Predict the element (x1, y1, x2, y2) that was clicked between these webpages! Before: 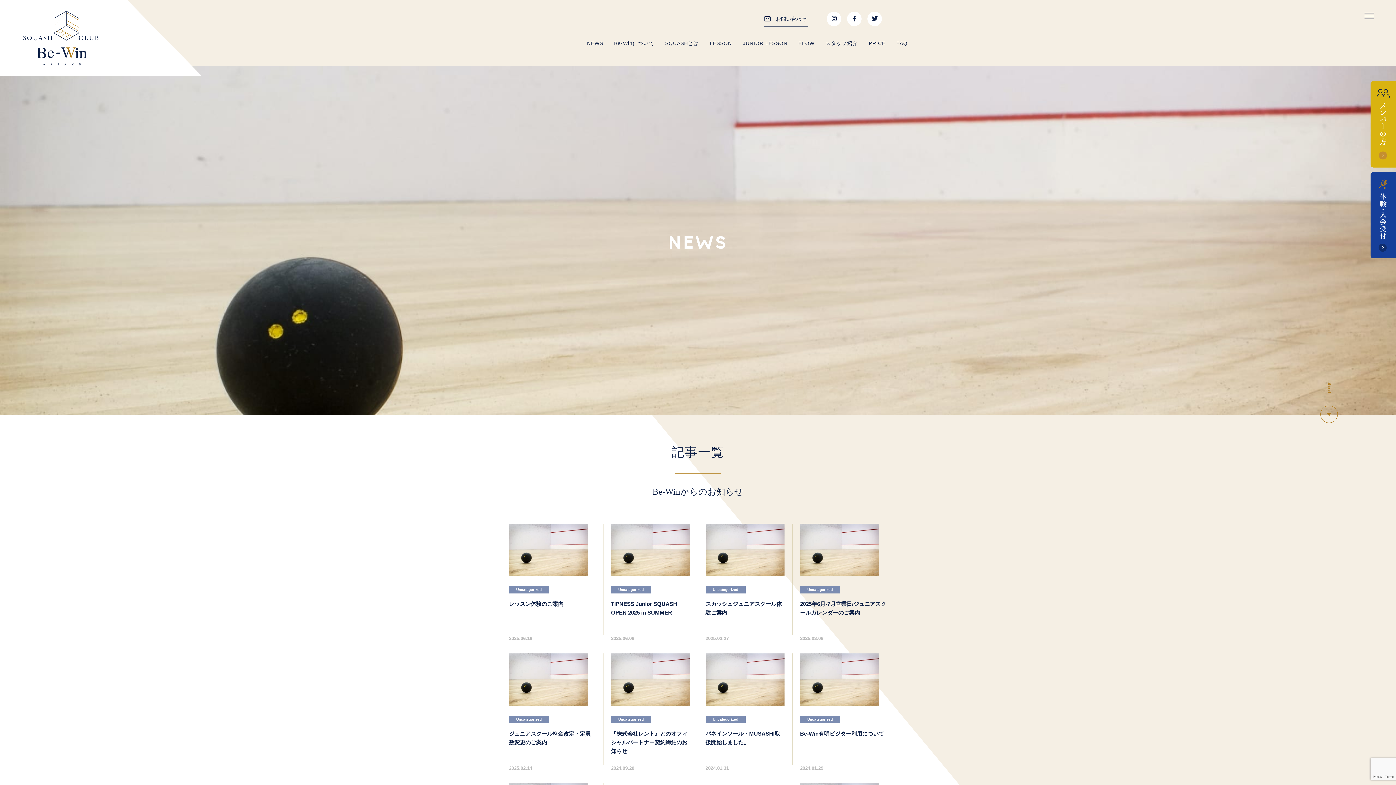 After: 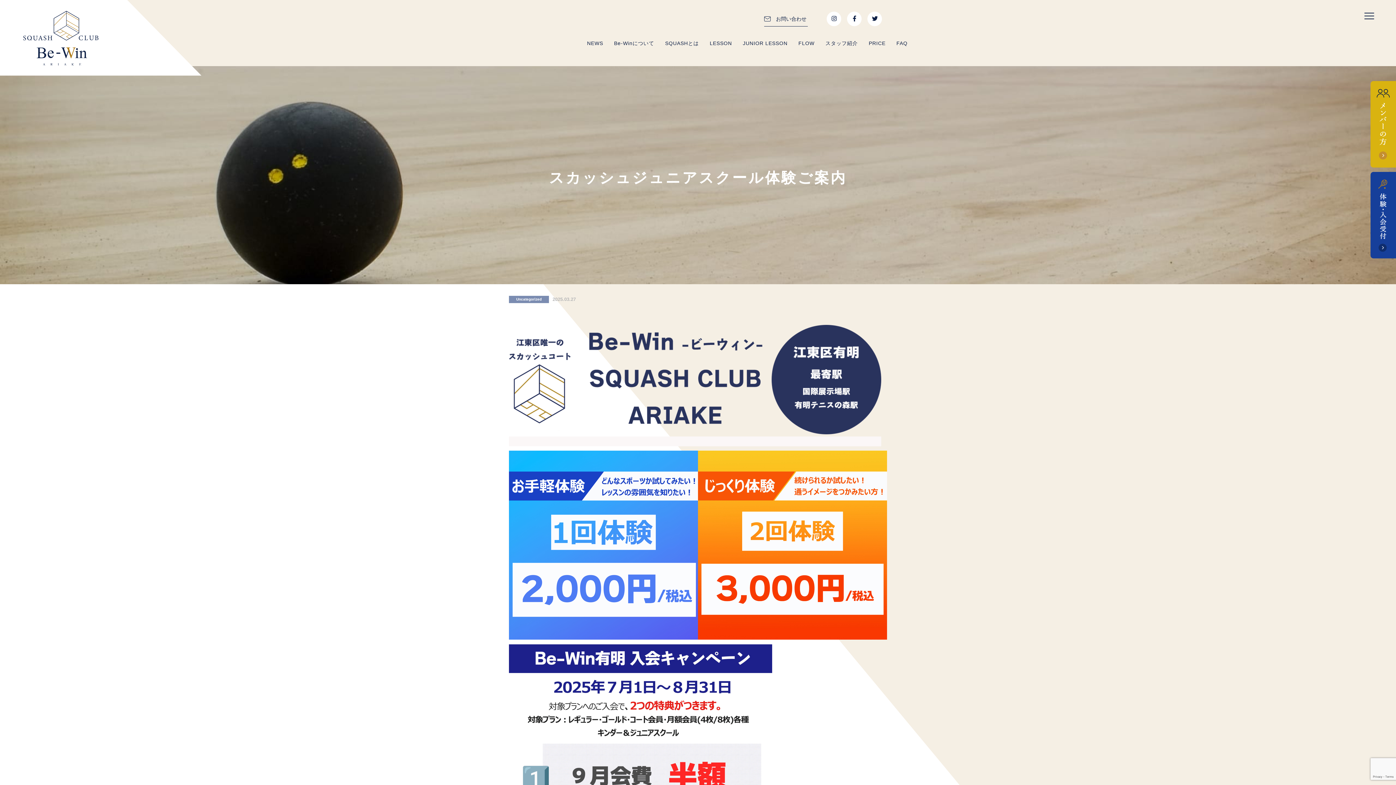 Action: bbox: (698, 523, 792, 635)